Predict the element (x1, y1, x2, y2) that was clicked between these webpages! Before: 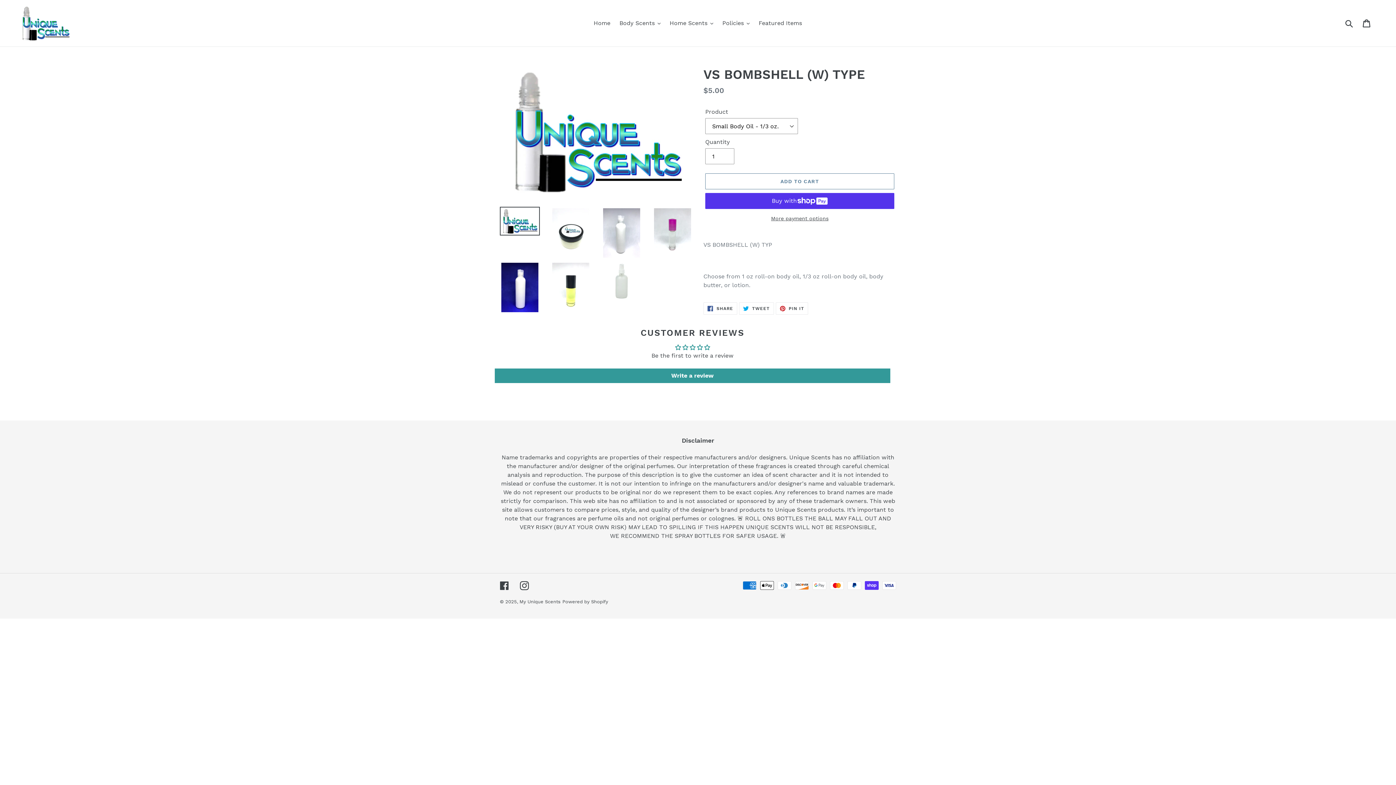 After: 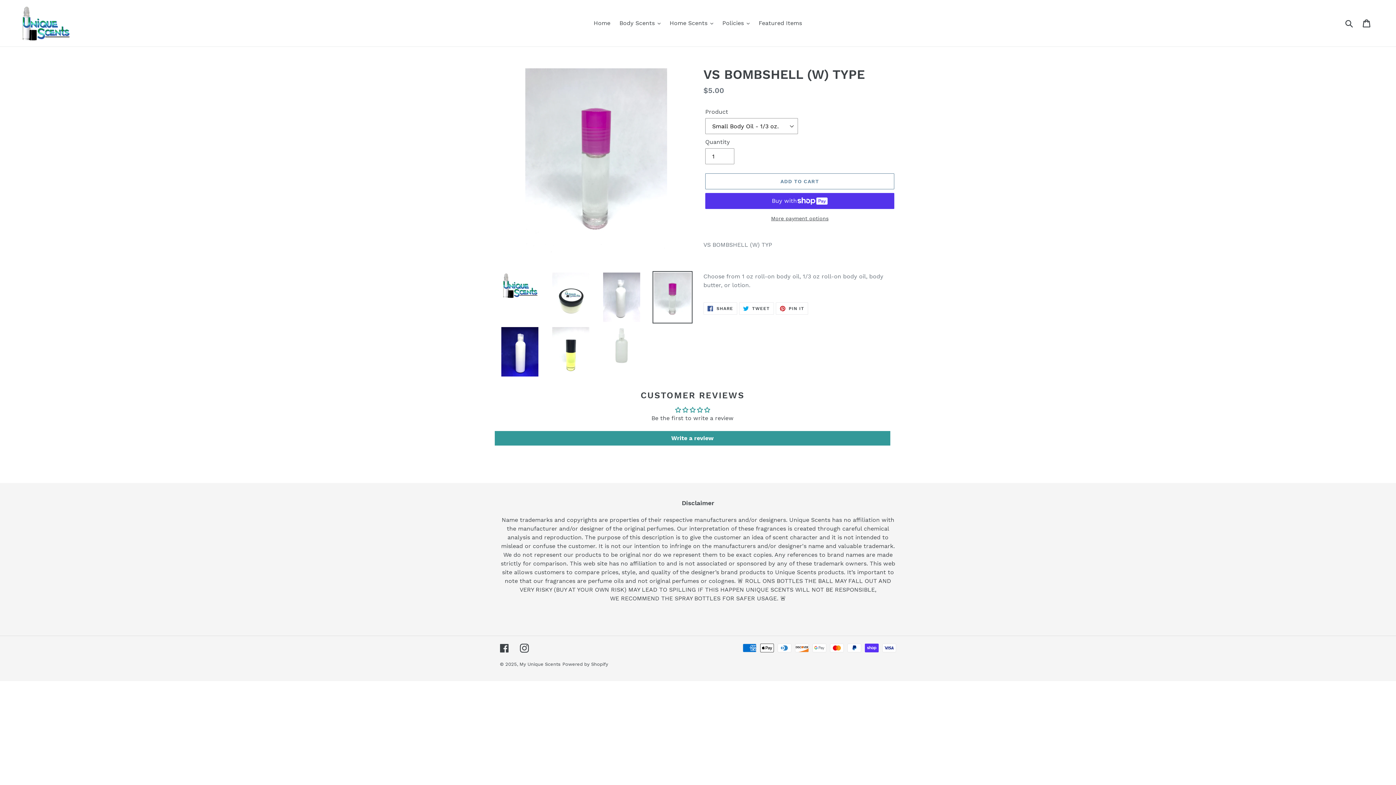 Action: bbox: (652, 206, 692, 259)